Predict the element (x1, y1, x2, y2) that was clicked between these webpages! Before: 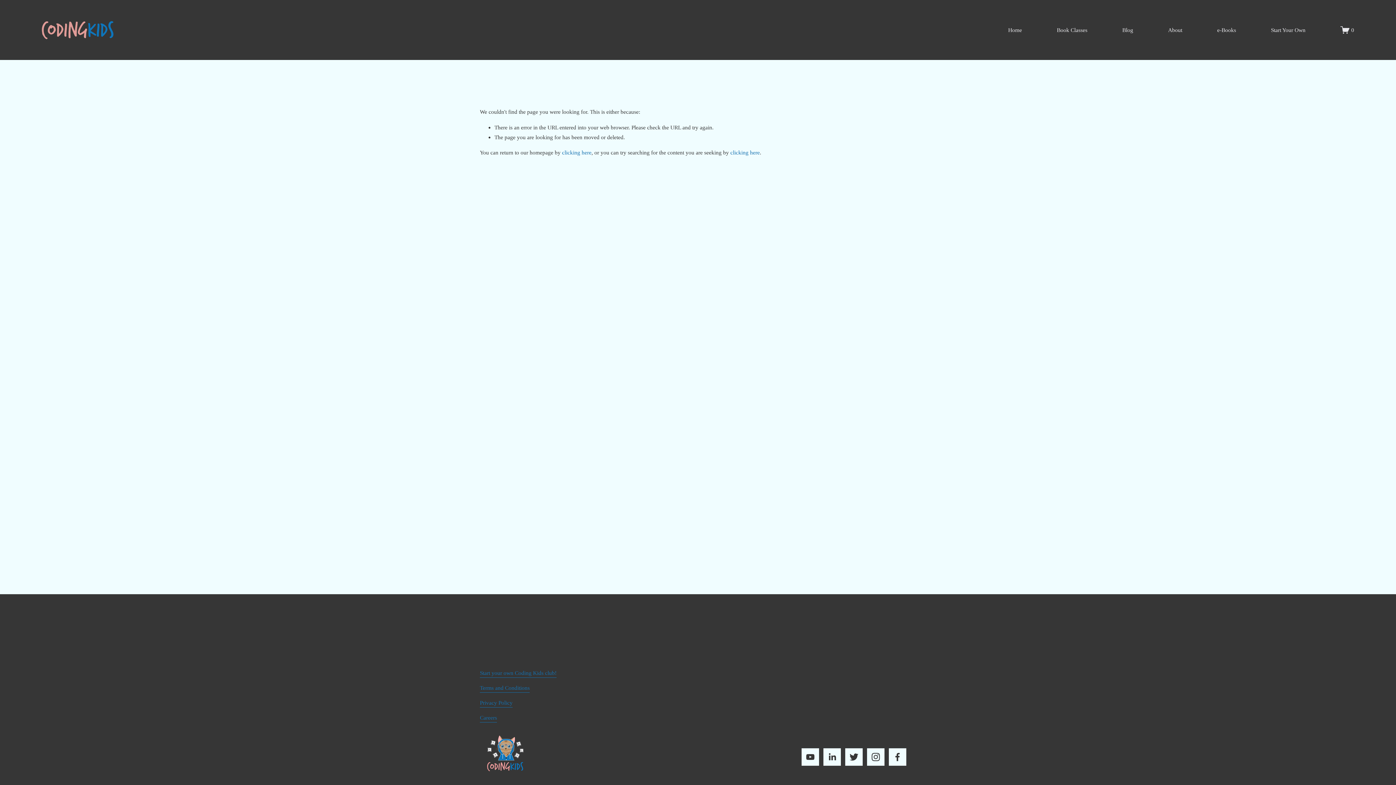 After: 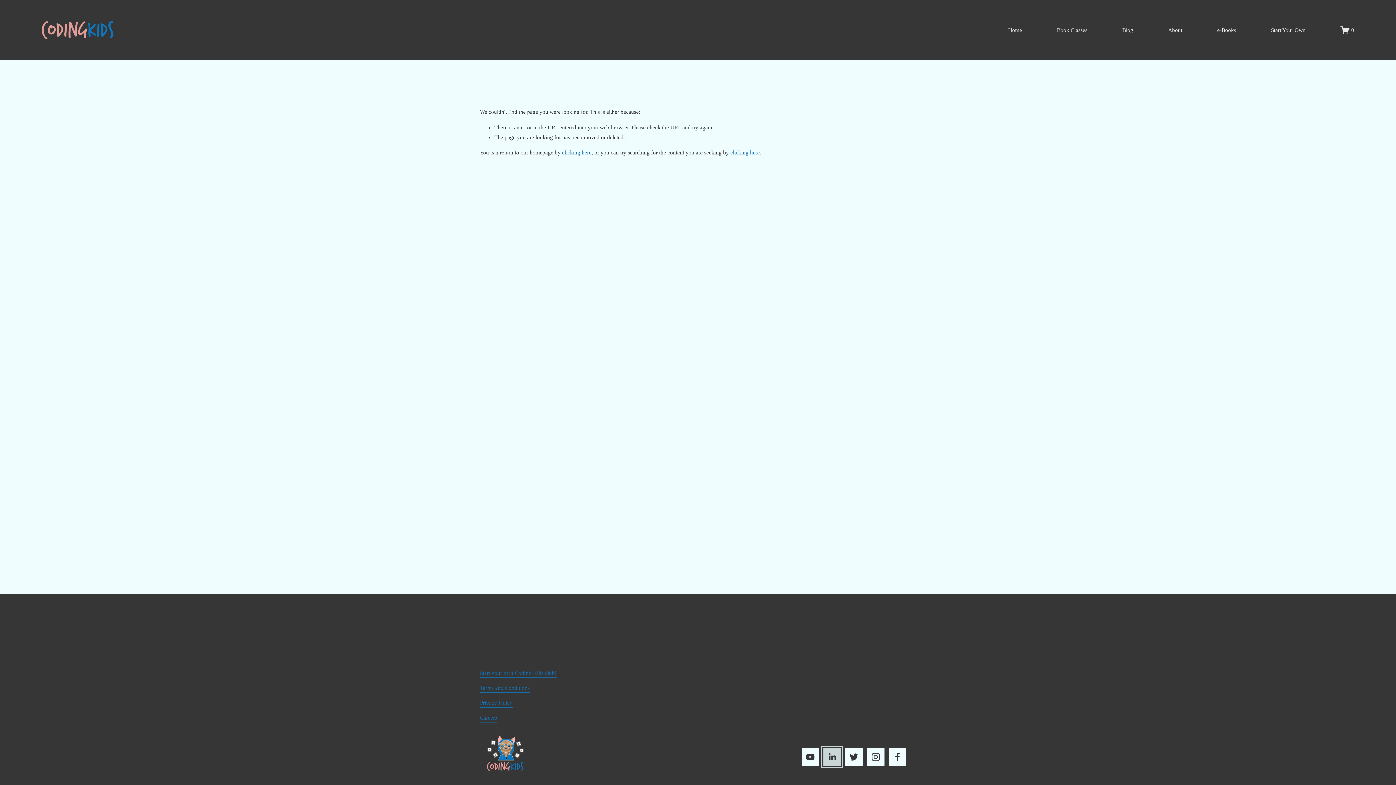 Action: bbox: (823, 748, 841, 766) label: LinkedIn